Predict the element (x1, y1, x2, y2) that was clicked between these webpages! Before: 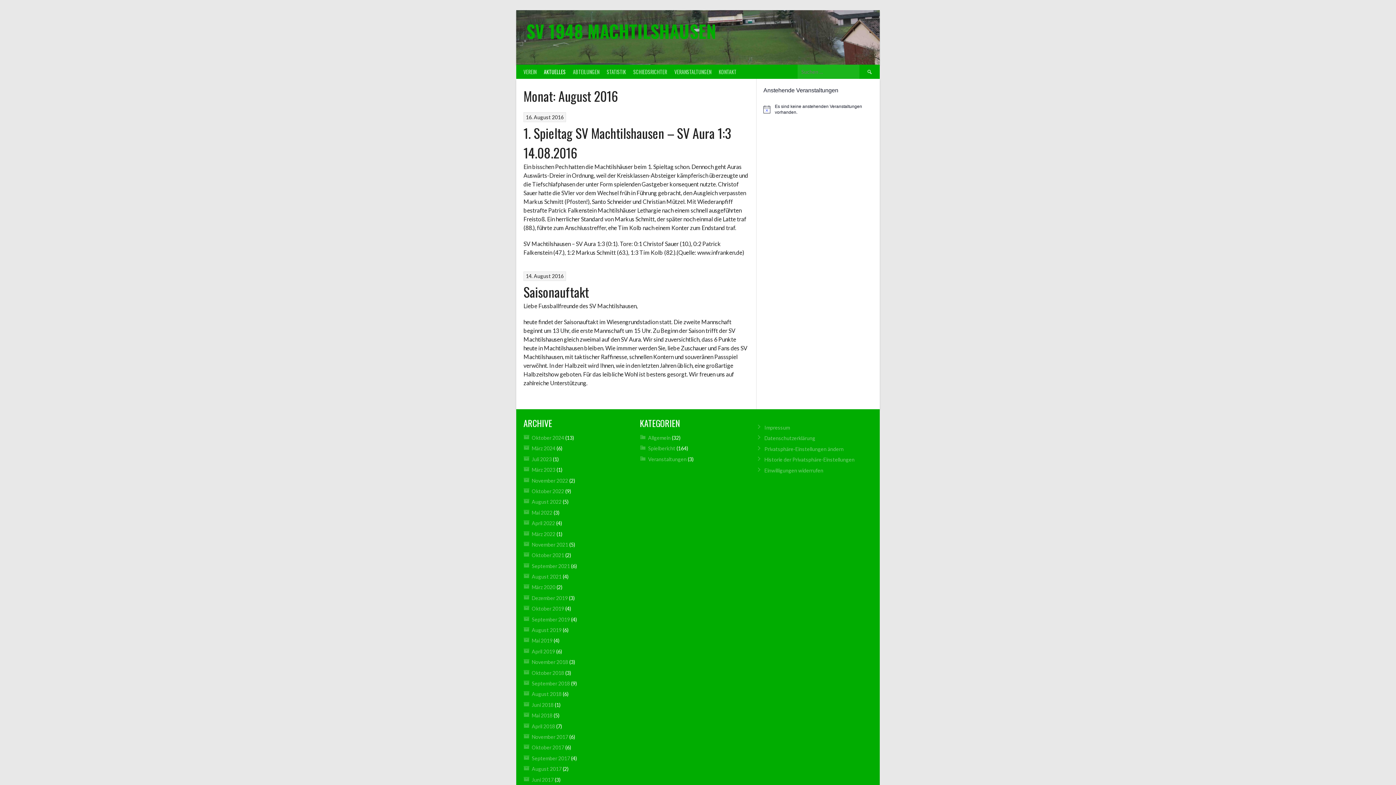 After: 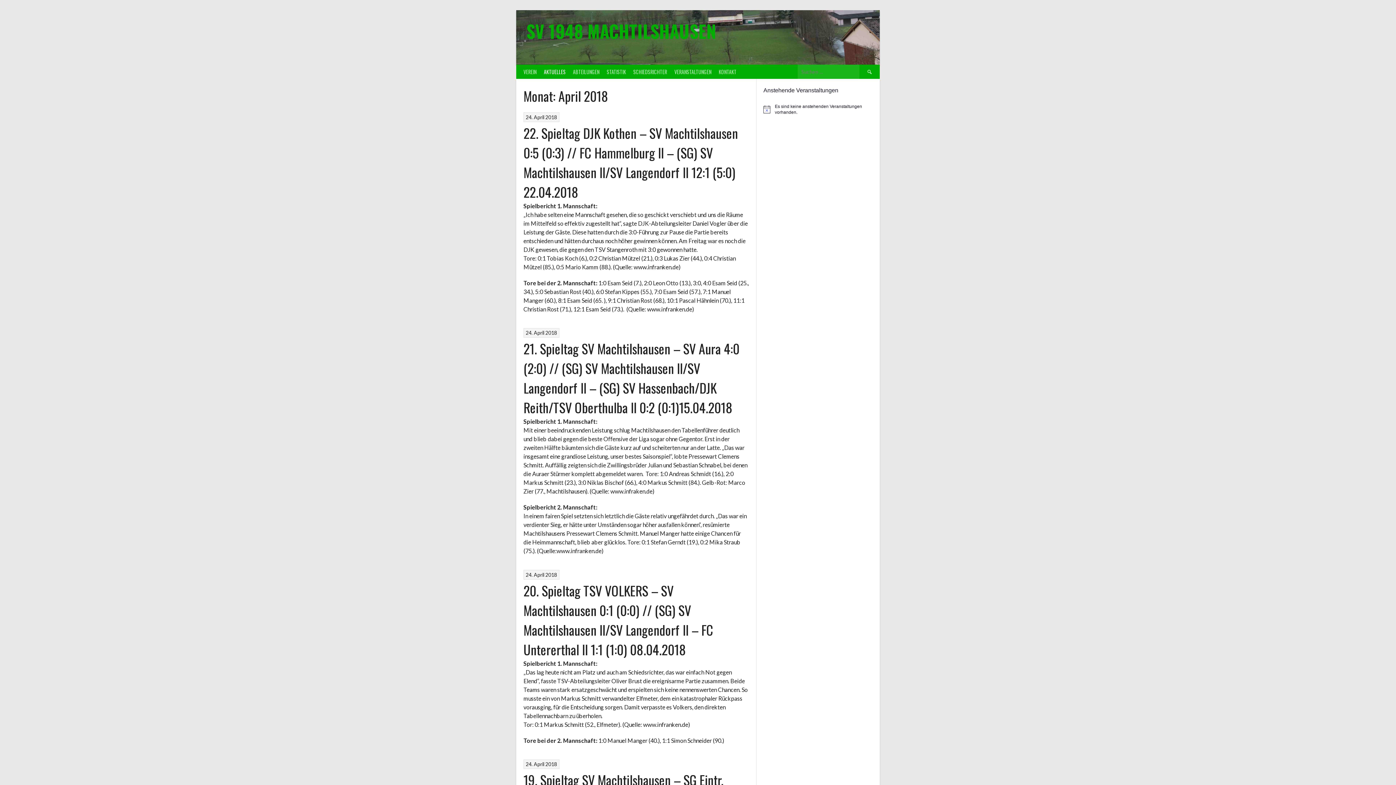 Action: label: April 2018 bbox: (531, 723, 555, 729)